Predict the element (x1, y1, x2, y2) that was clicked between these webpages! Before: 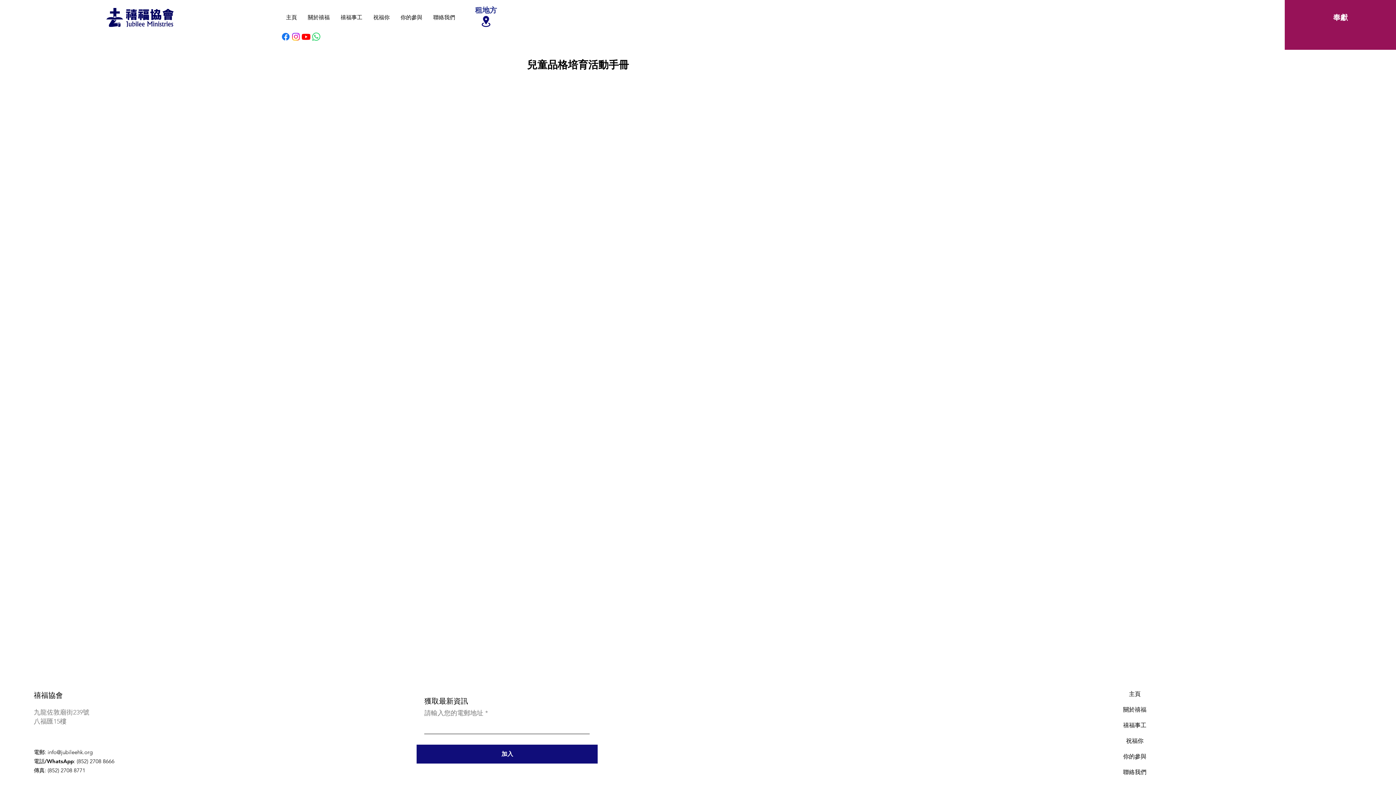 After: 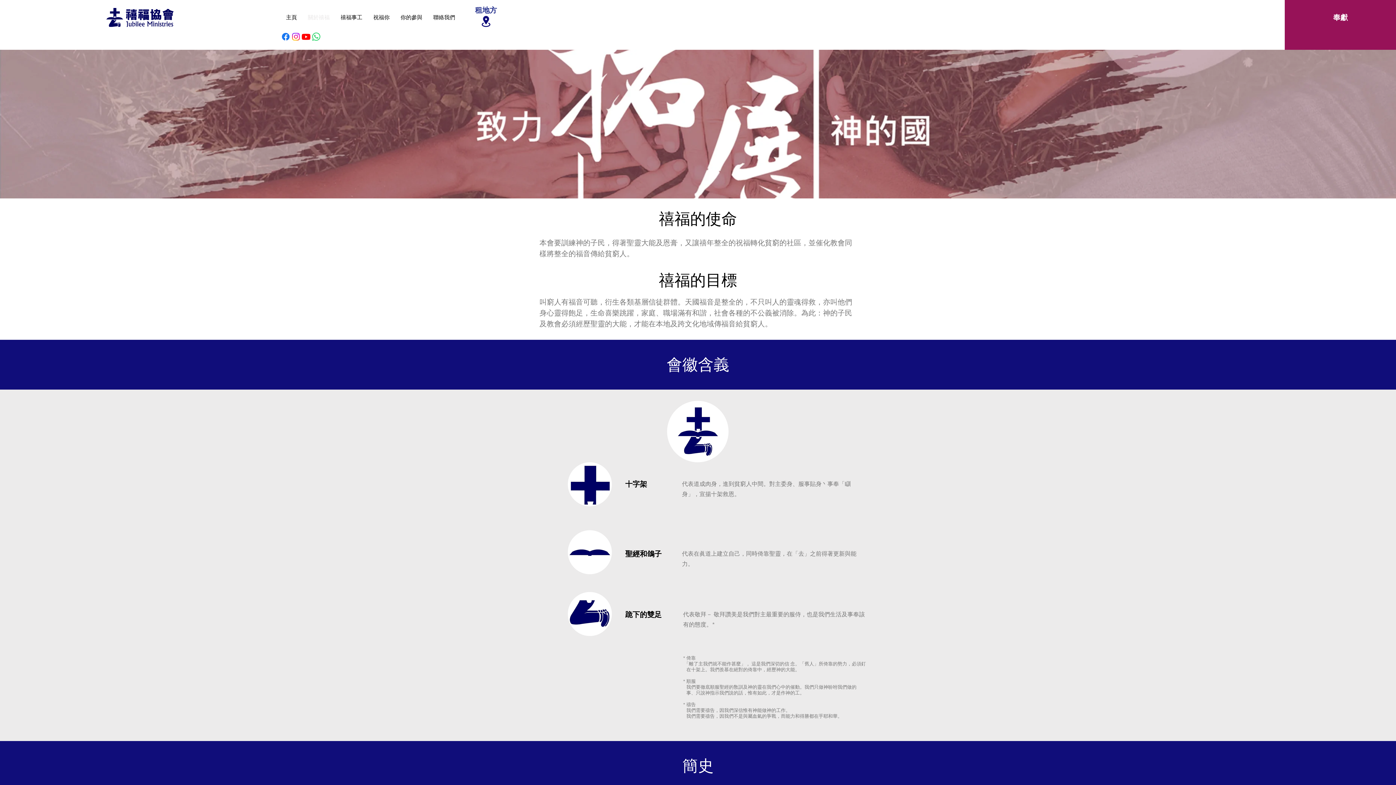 Action: label: 關於禧福 bbox: (1099, 702, 1170, 717)